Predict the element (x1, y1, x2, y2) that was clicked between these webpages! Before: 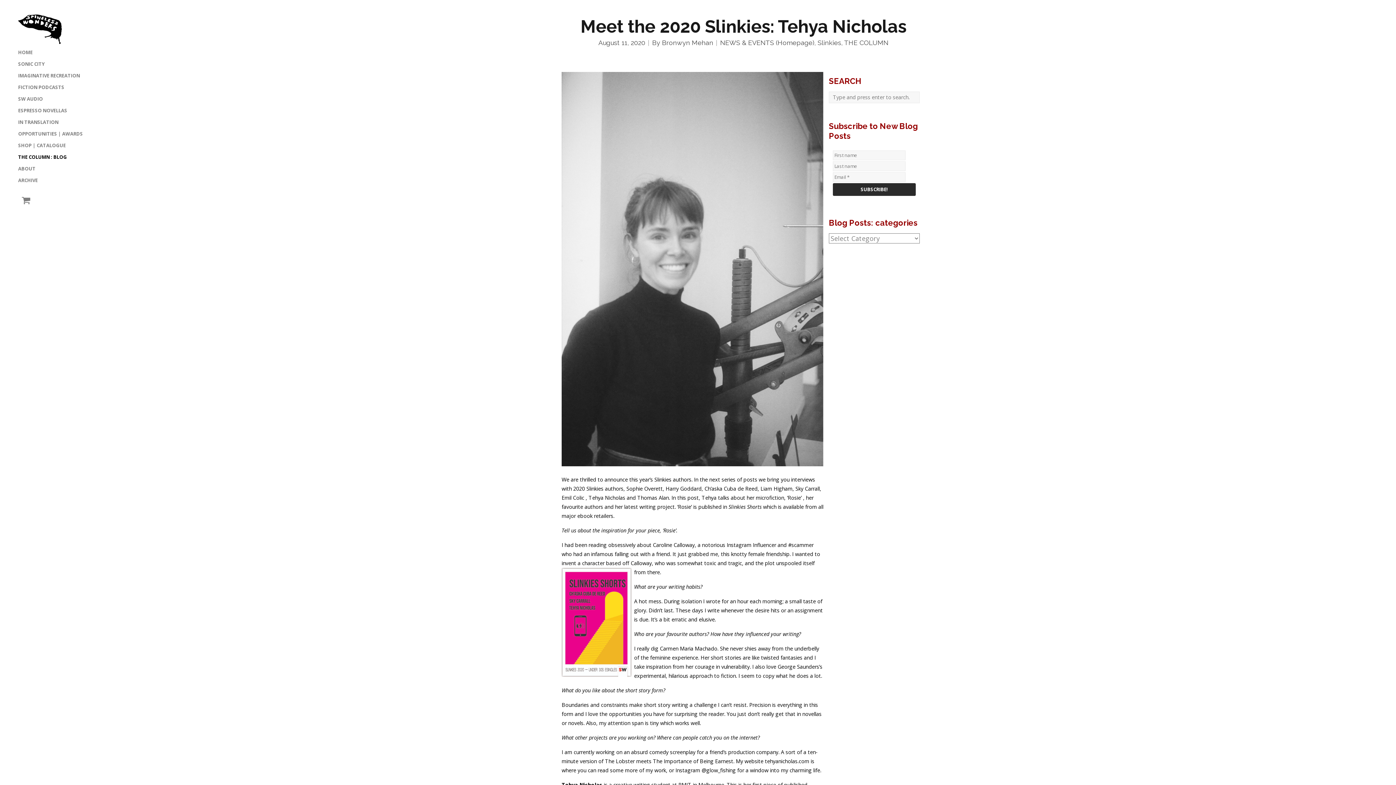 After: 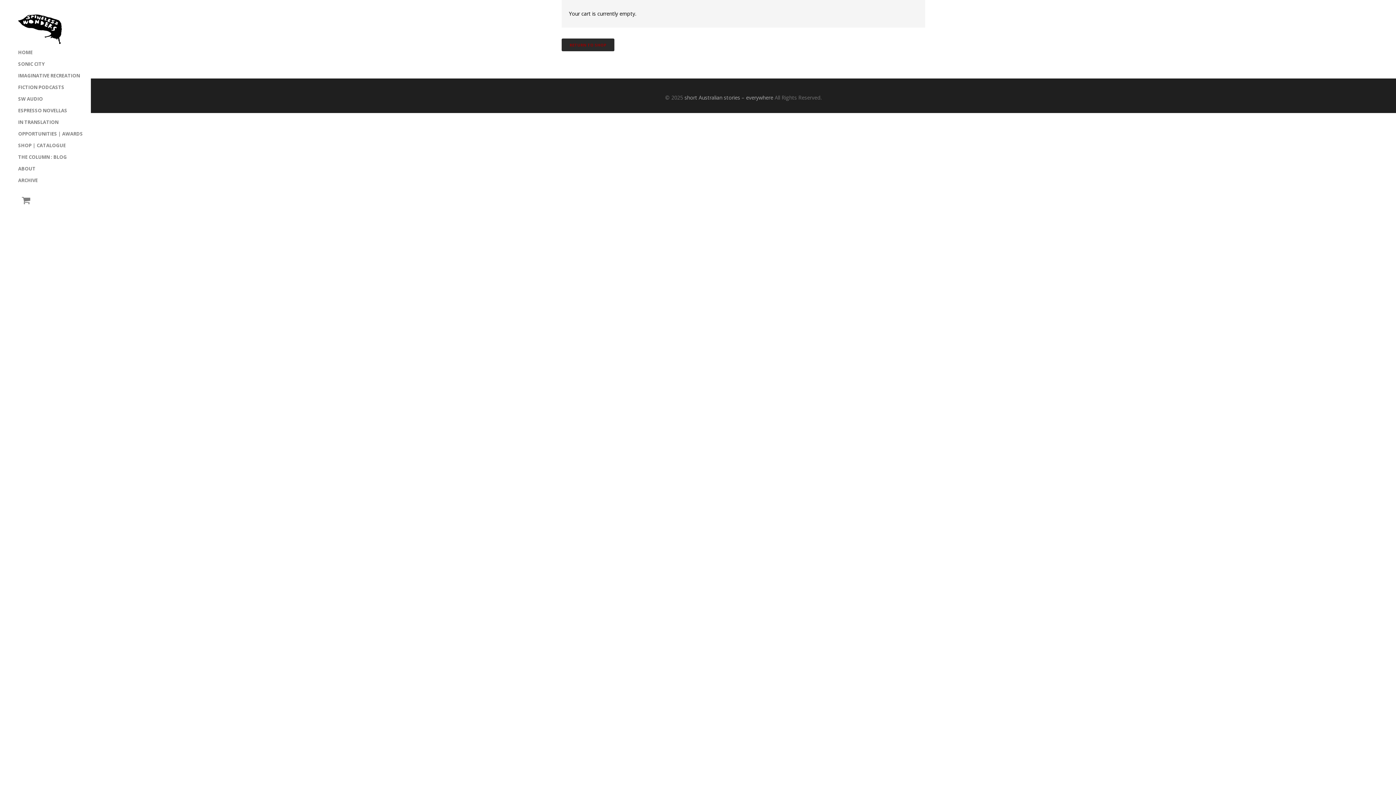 Action: bbox: (18, 194, 30, 206)